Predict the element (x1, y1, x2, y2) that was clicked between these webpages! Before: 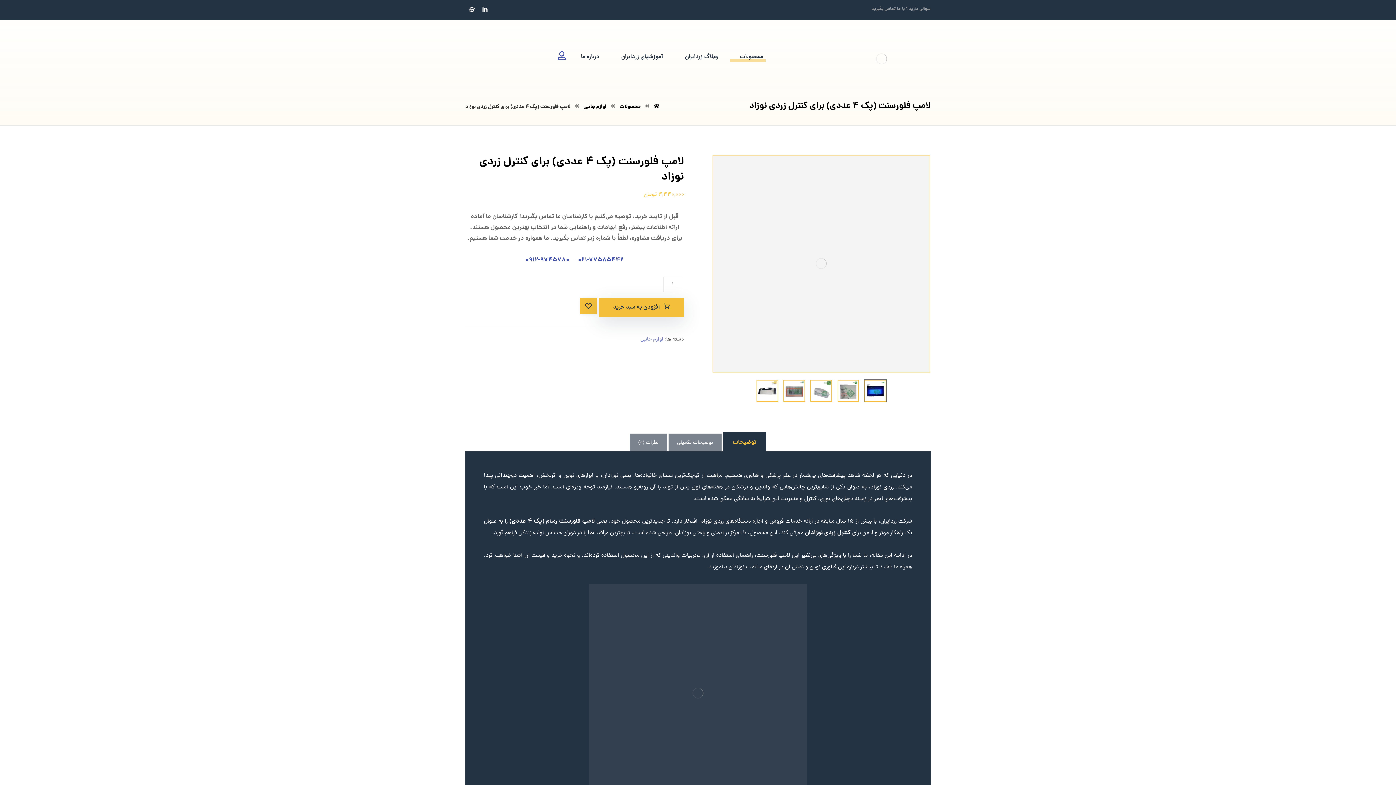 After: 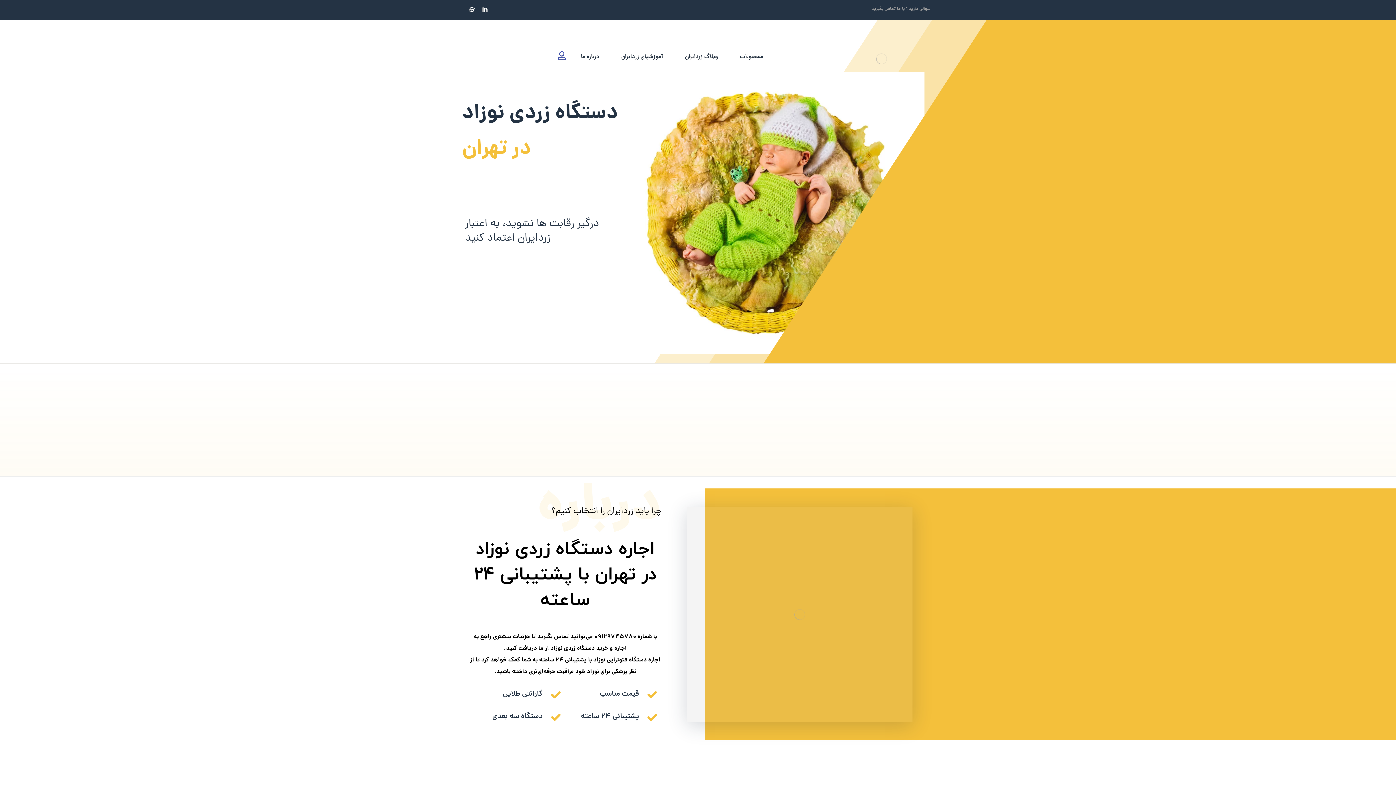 Action: label: اجاره دستگاه‌های زردی نوزاد bbox: (701, 517, 763, 526)